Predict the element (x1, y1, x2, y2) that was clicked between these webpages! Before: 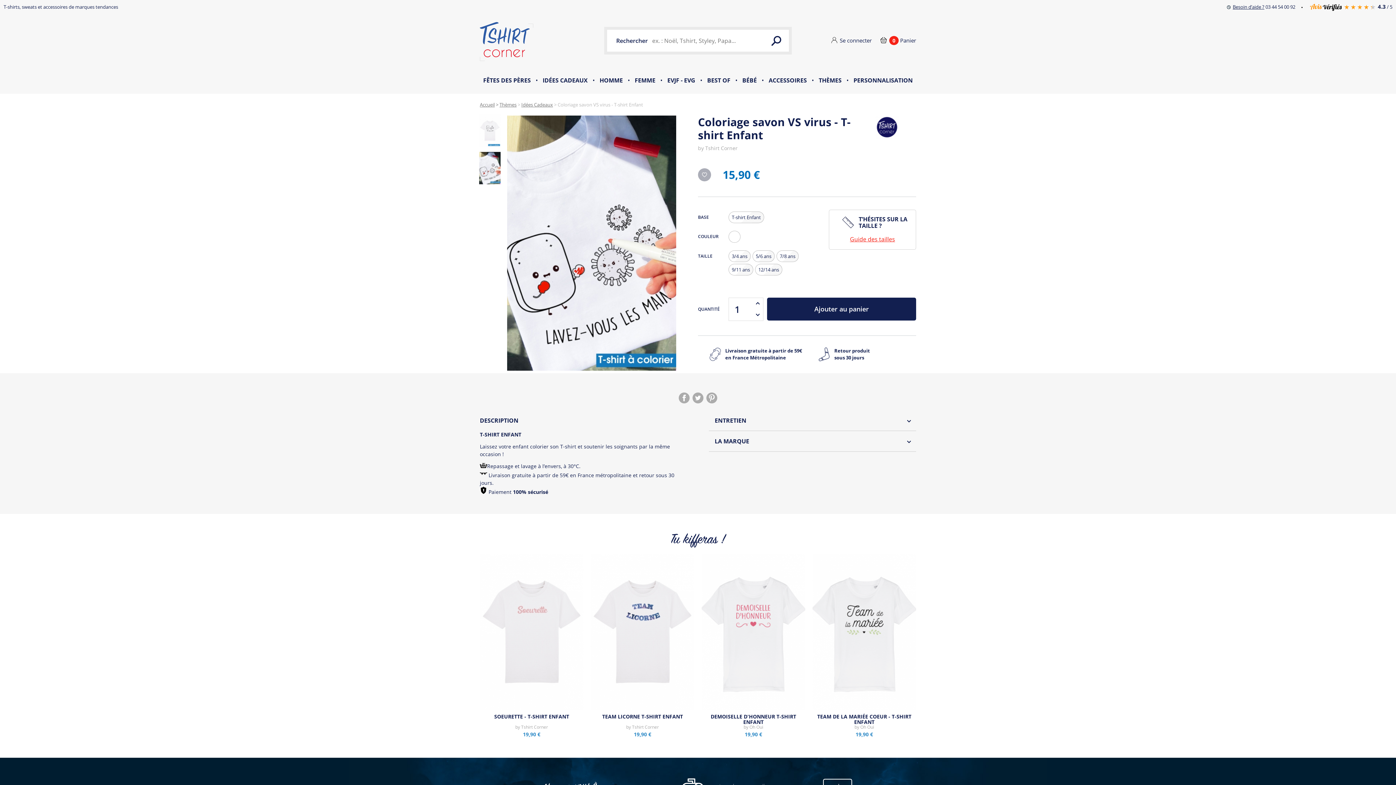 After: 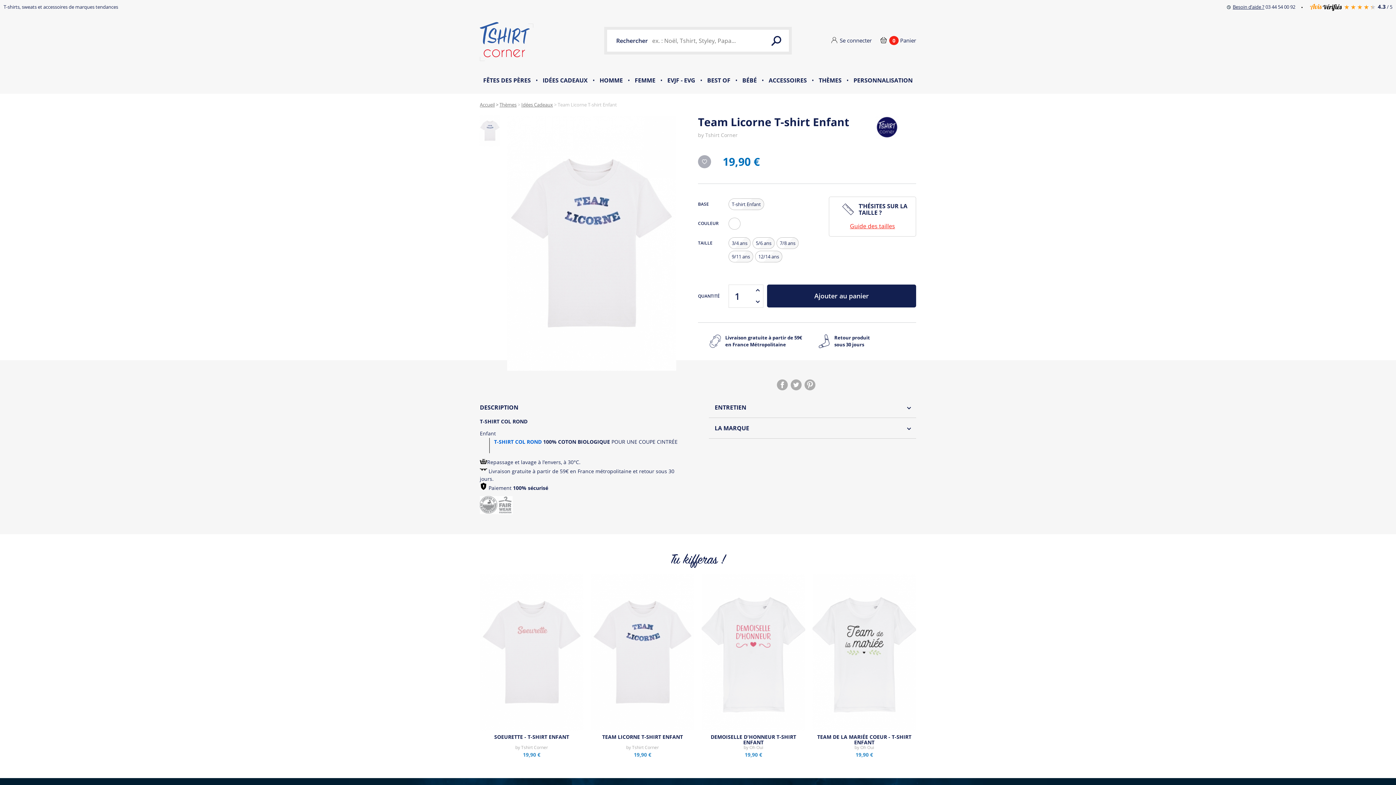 Action: bbox: (590, 554, 694, 739) label: TEAM LICORNE T-SHIRT ENFANT
by Tshirt Corner
19,90 €